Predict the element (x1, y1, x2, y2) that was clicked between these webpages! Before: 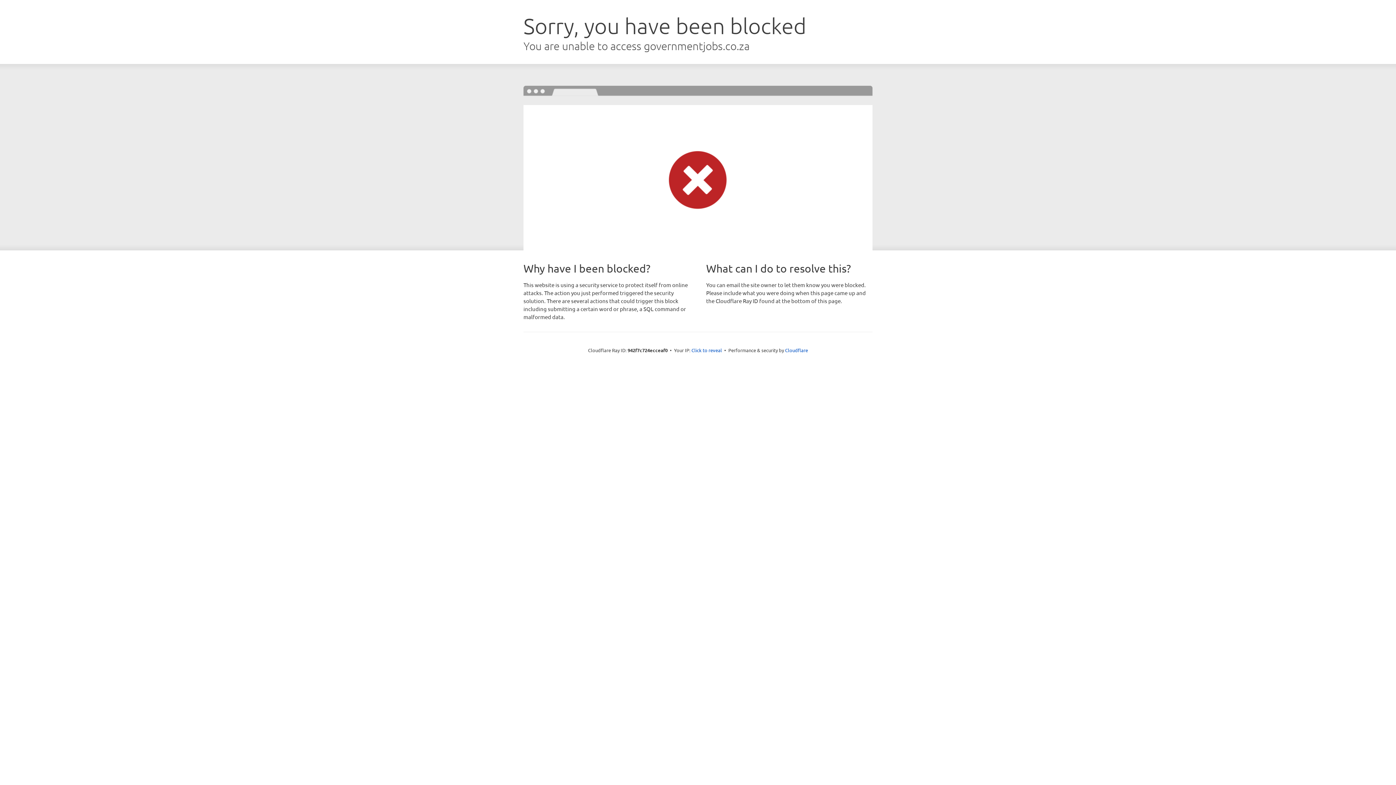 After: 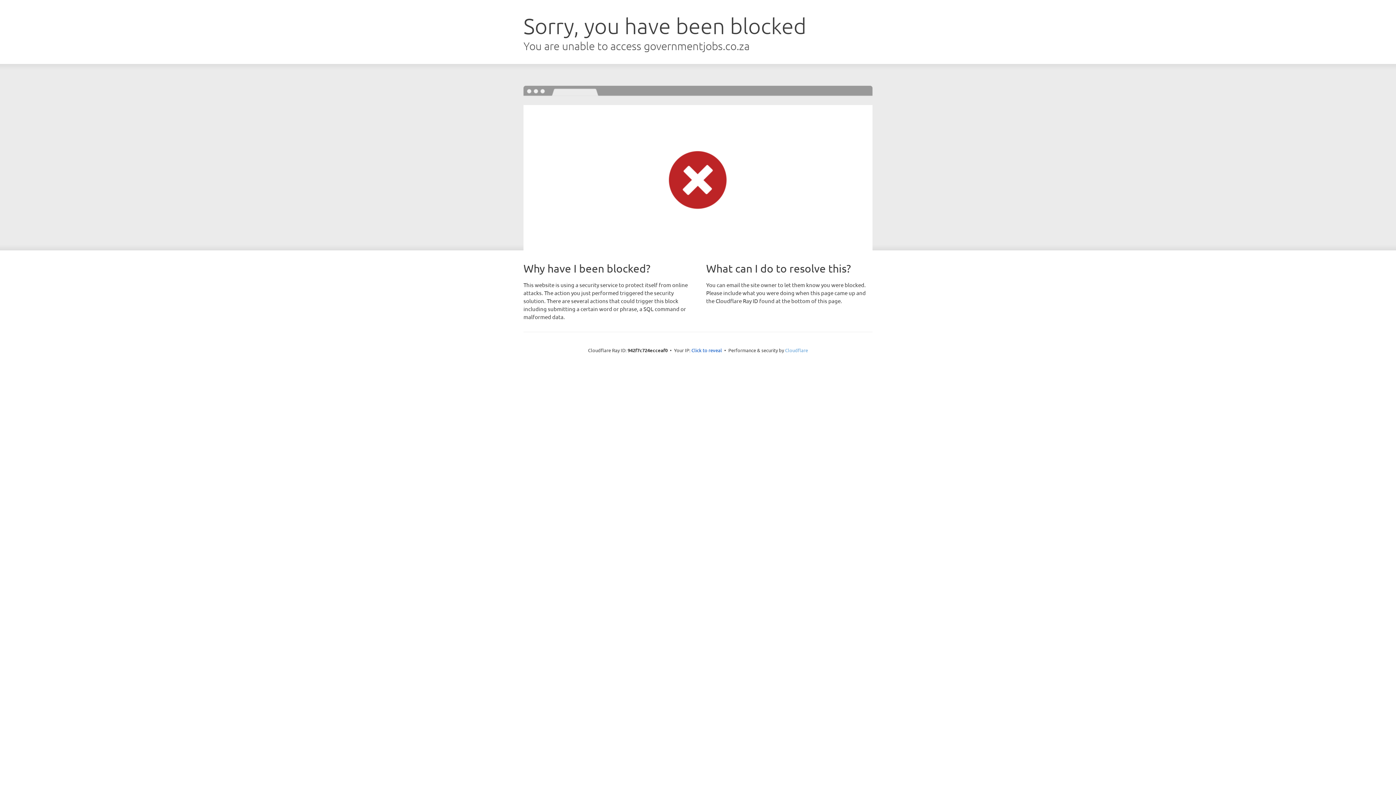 Action: label: Cloudflare bbox: (785, 347, 808, 353)